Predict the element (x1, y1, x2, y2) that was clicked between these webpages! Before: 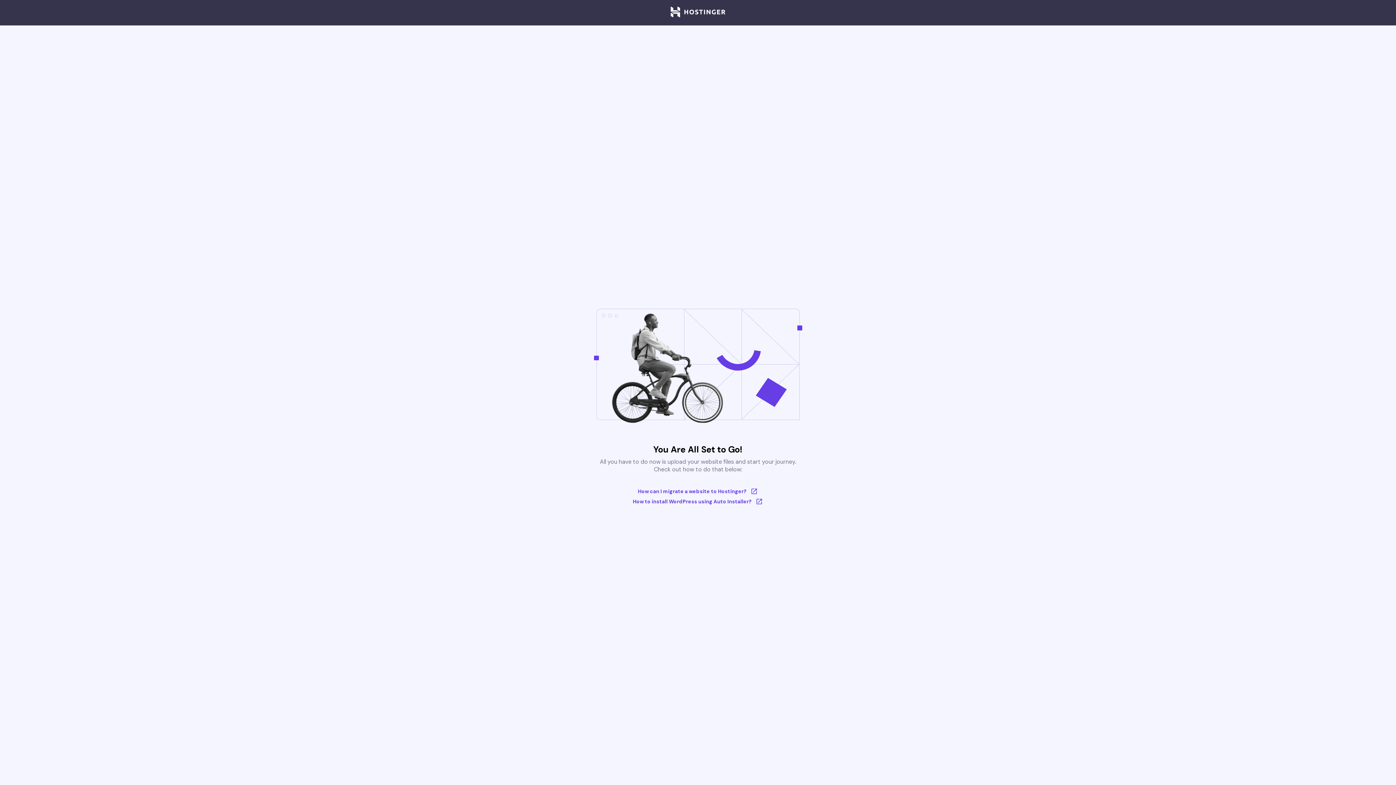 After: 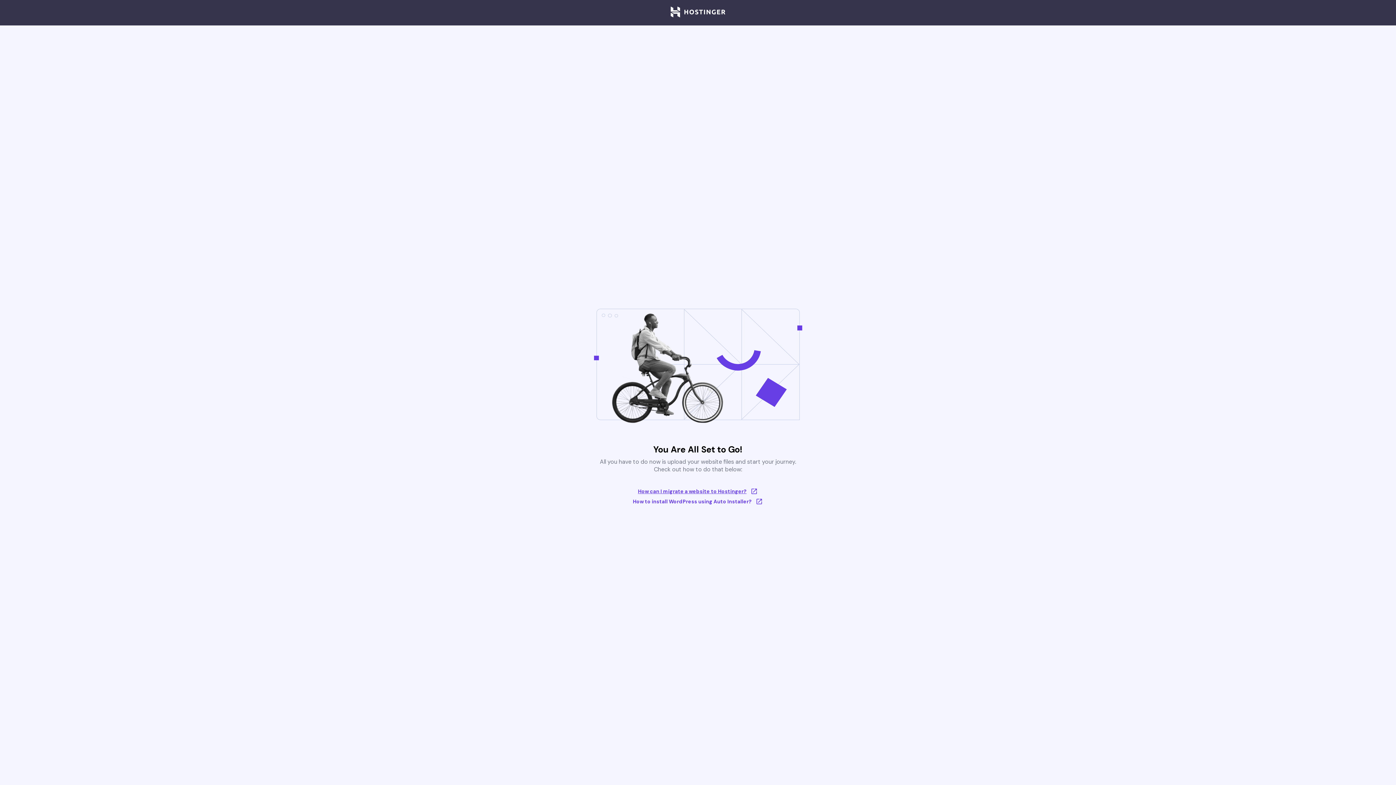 Action: bbox: (633, 488, 763, 495) label: How can I migrate a website to Hostinger?